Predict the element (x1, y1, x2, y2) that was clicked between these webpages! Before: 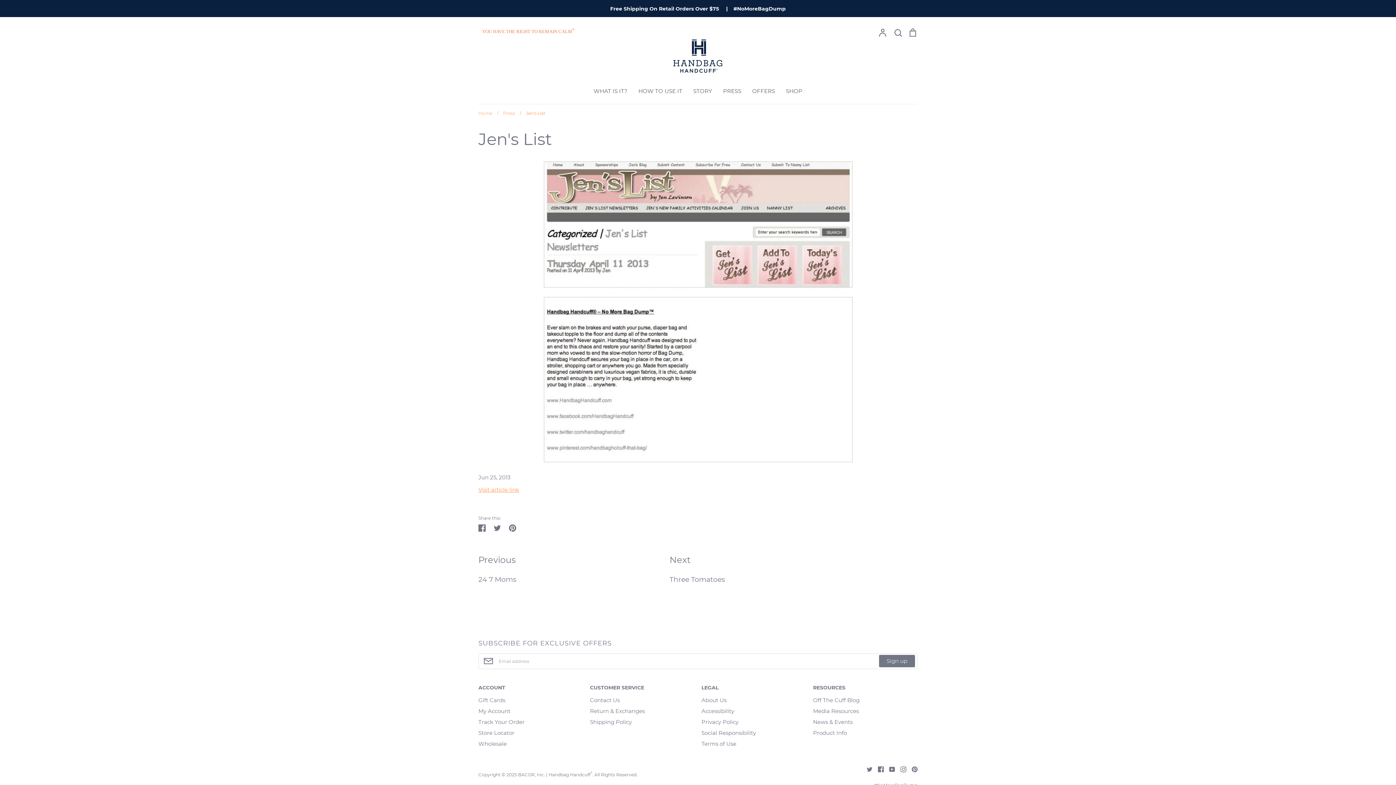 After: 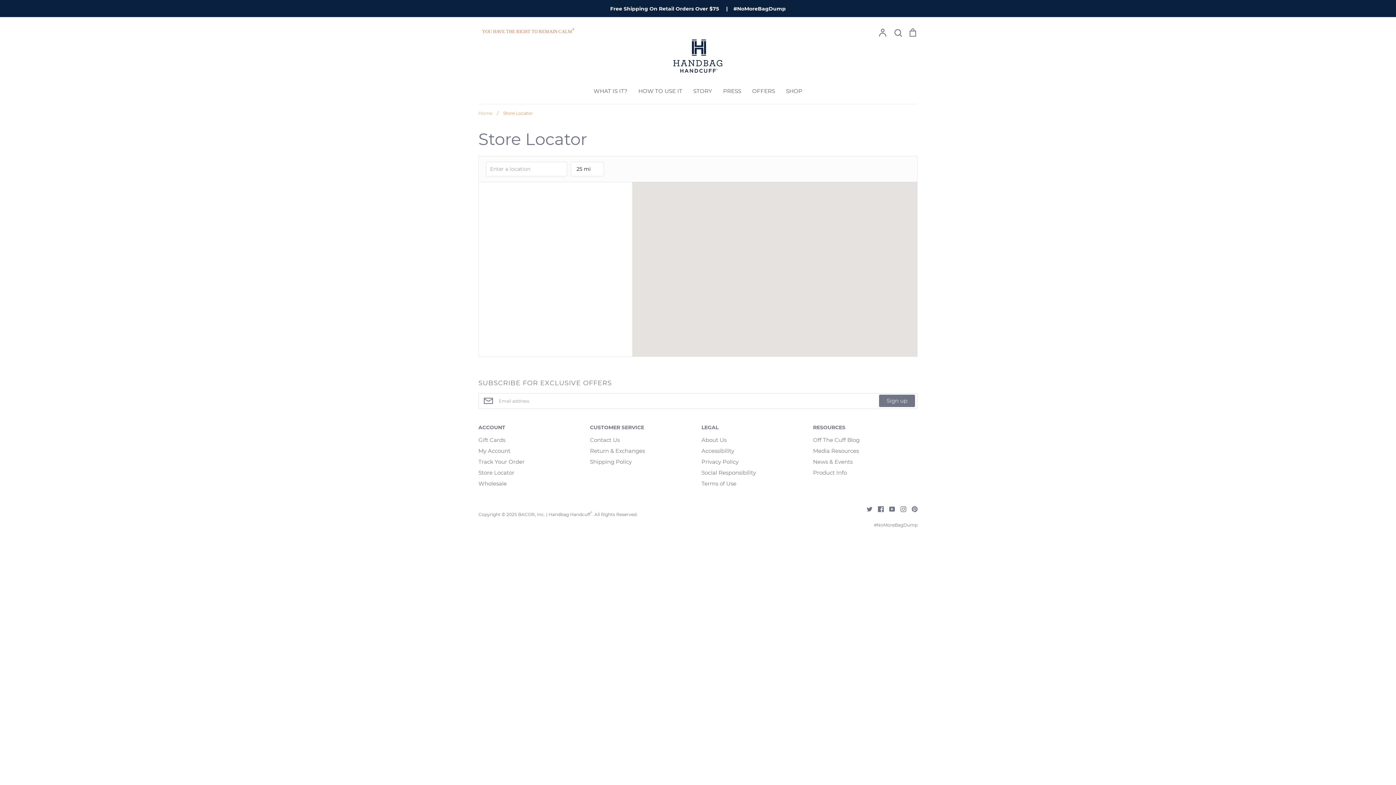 Action: label: Store Locator bbox: (478, 729, 514, 736)